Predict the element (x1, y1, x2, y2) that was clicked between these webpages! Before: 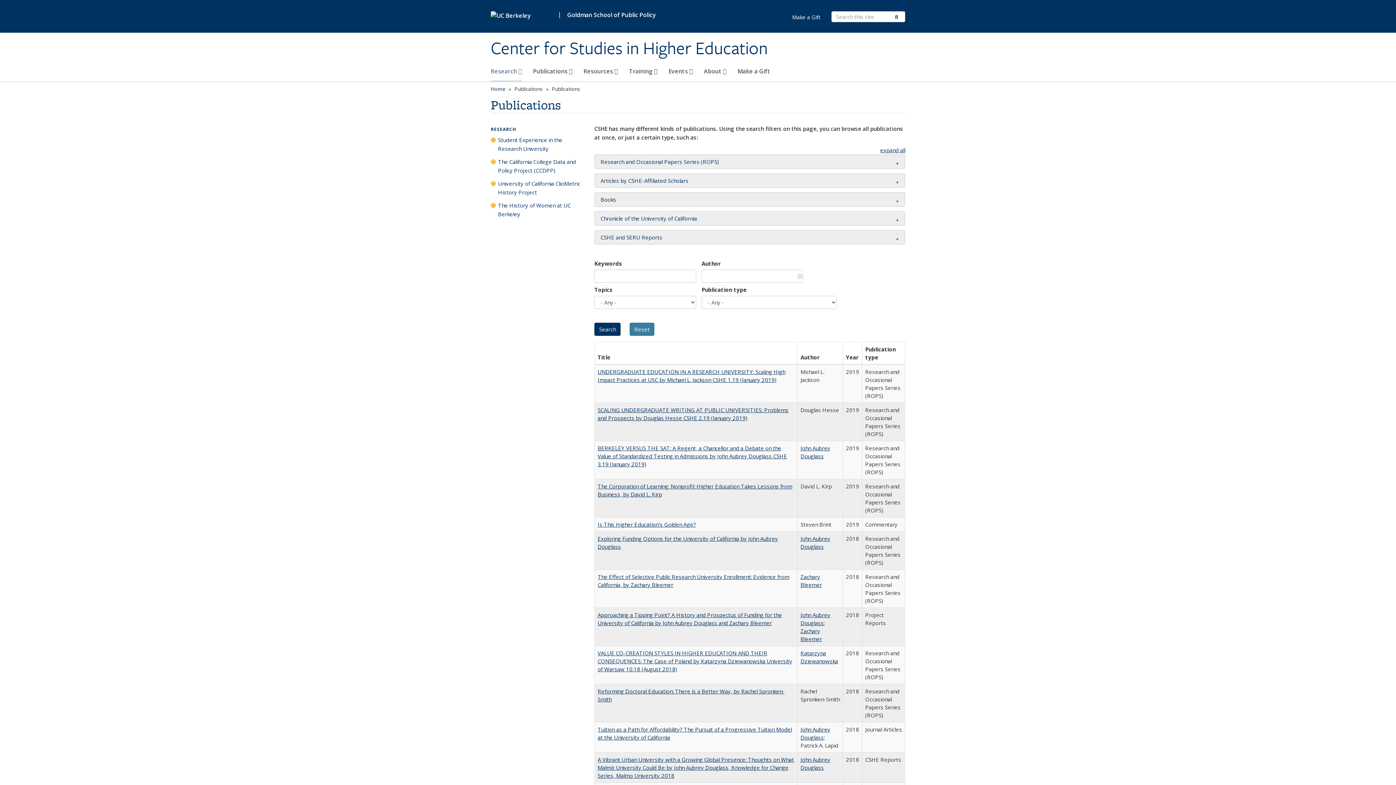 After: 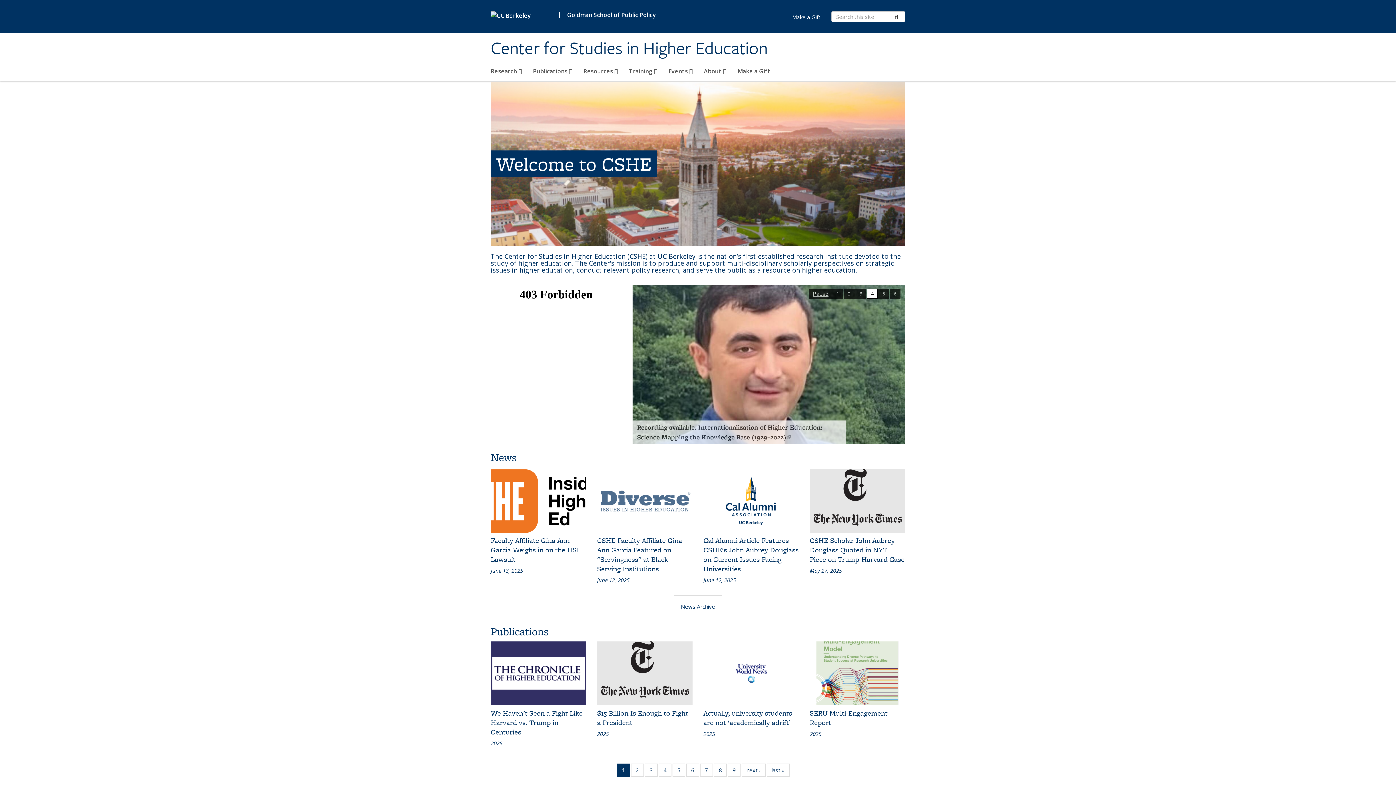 Action: label: Center for Studies in Higher Education bbox: (490, 37, 905, 59)